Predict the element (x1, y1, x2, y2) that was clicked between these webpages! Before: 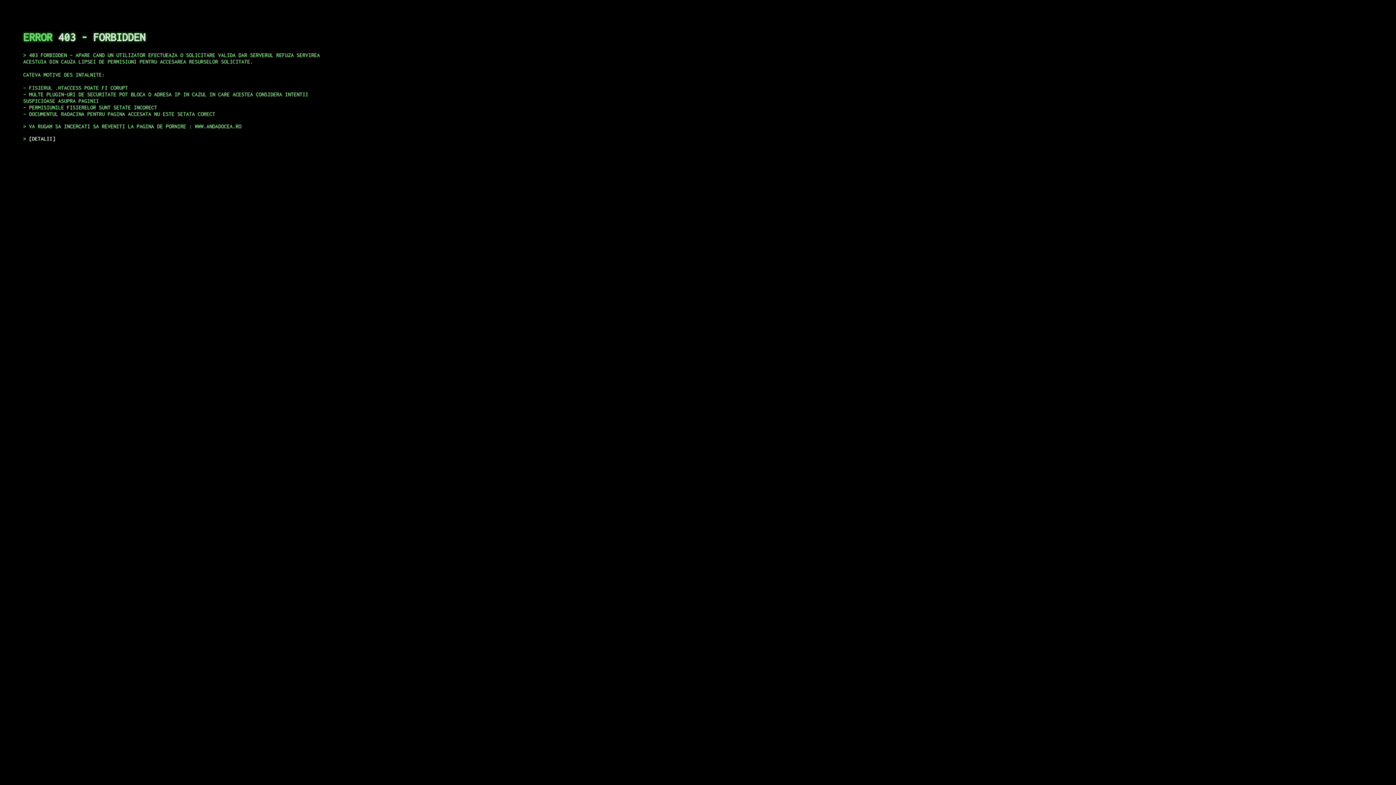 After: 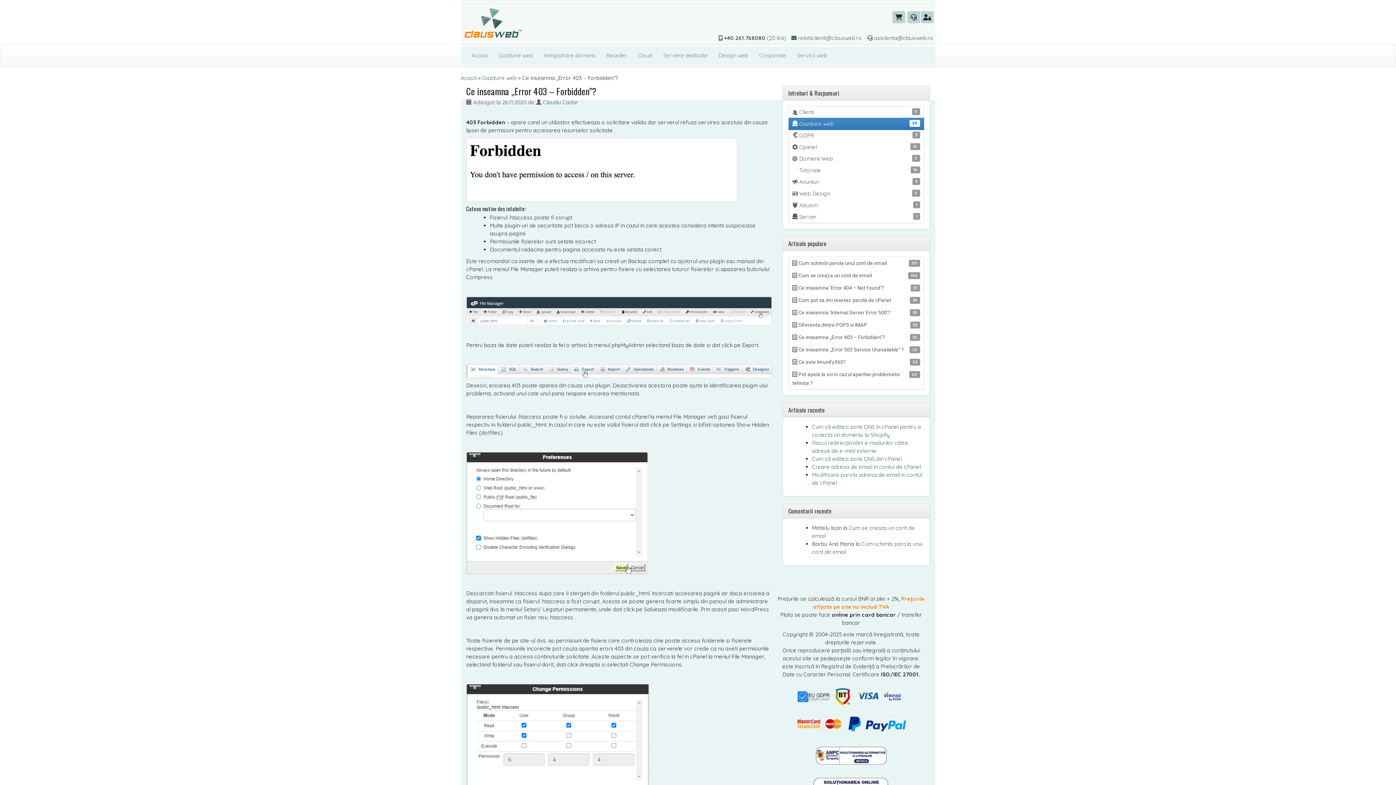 Action: bbox: (29, 135, 55, 141) label: DETALII